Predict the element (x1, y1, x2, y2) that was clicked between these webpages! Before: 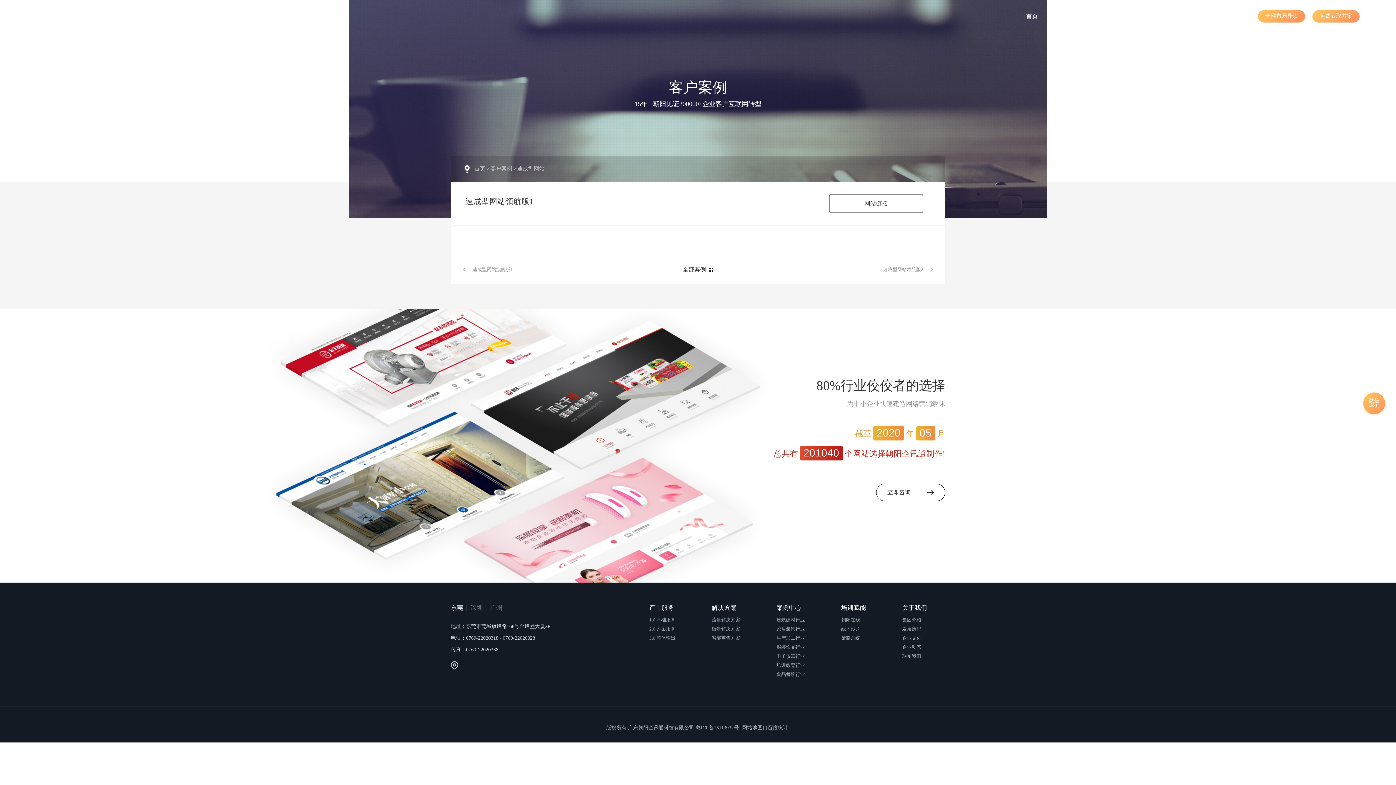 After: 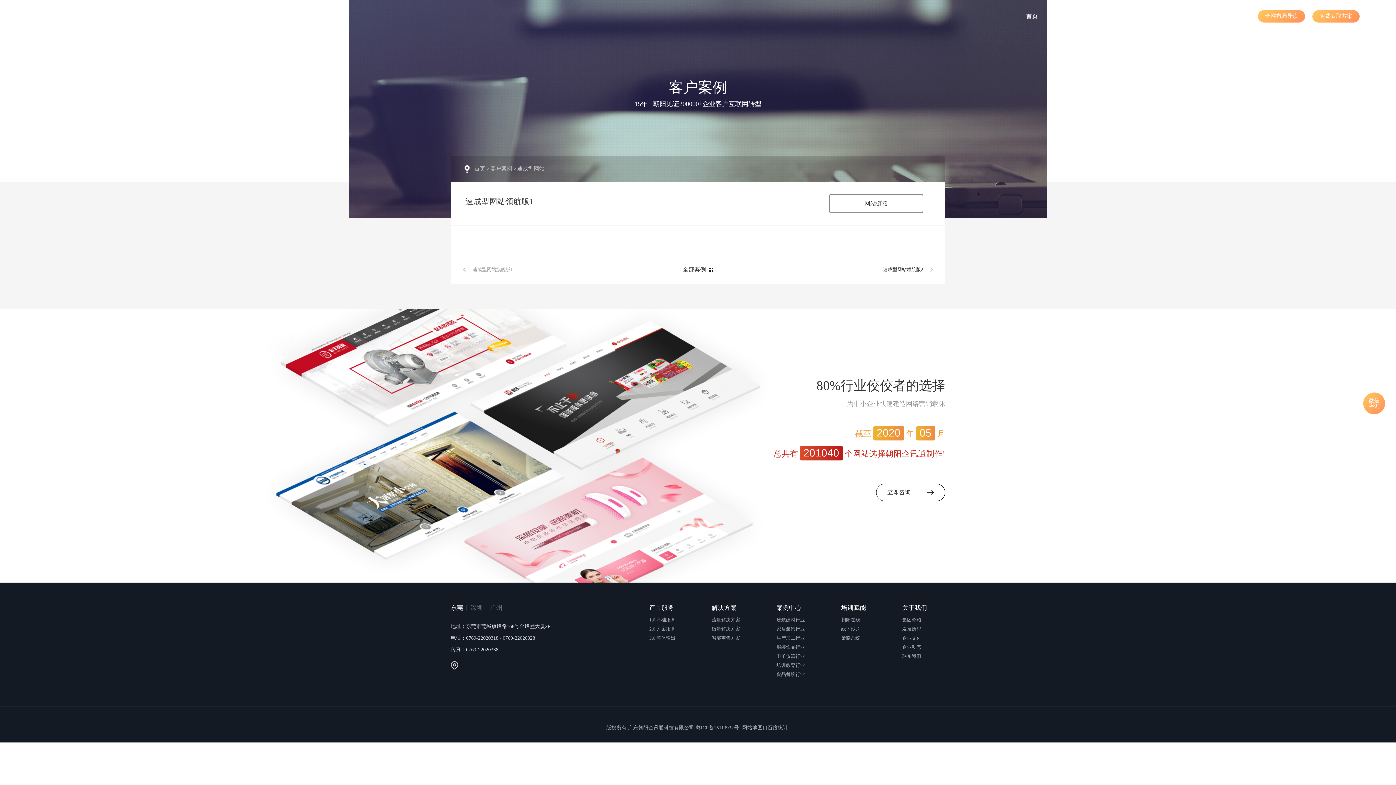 Action: bbox: (807, 255, 945, 284) label: 速成型网站领航版2